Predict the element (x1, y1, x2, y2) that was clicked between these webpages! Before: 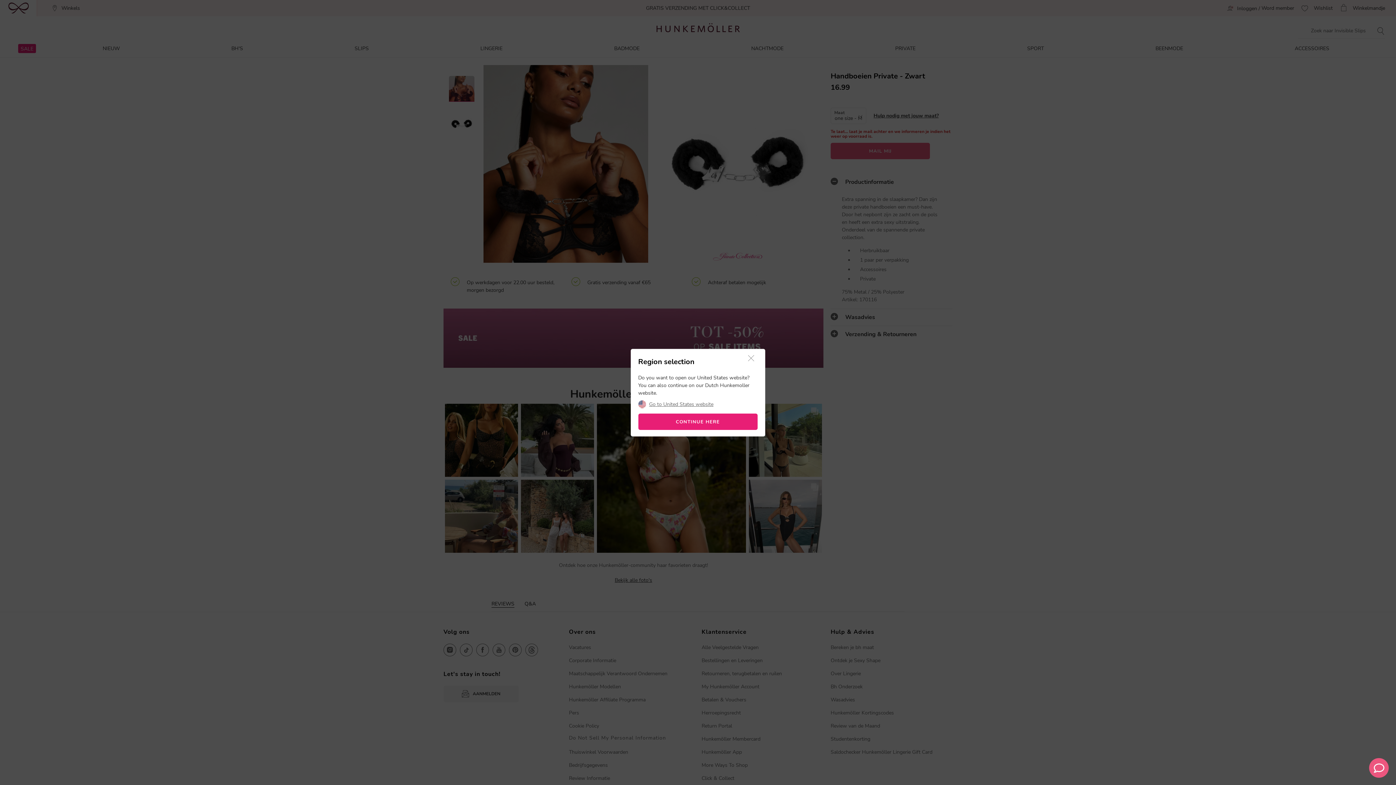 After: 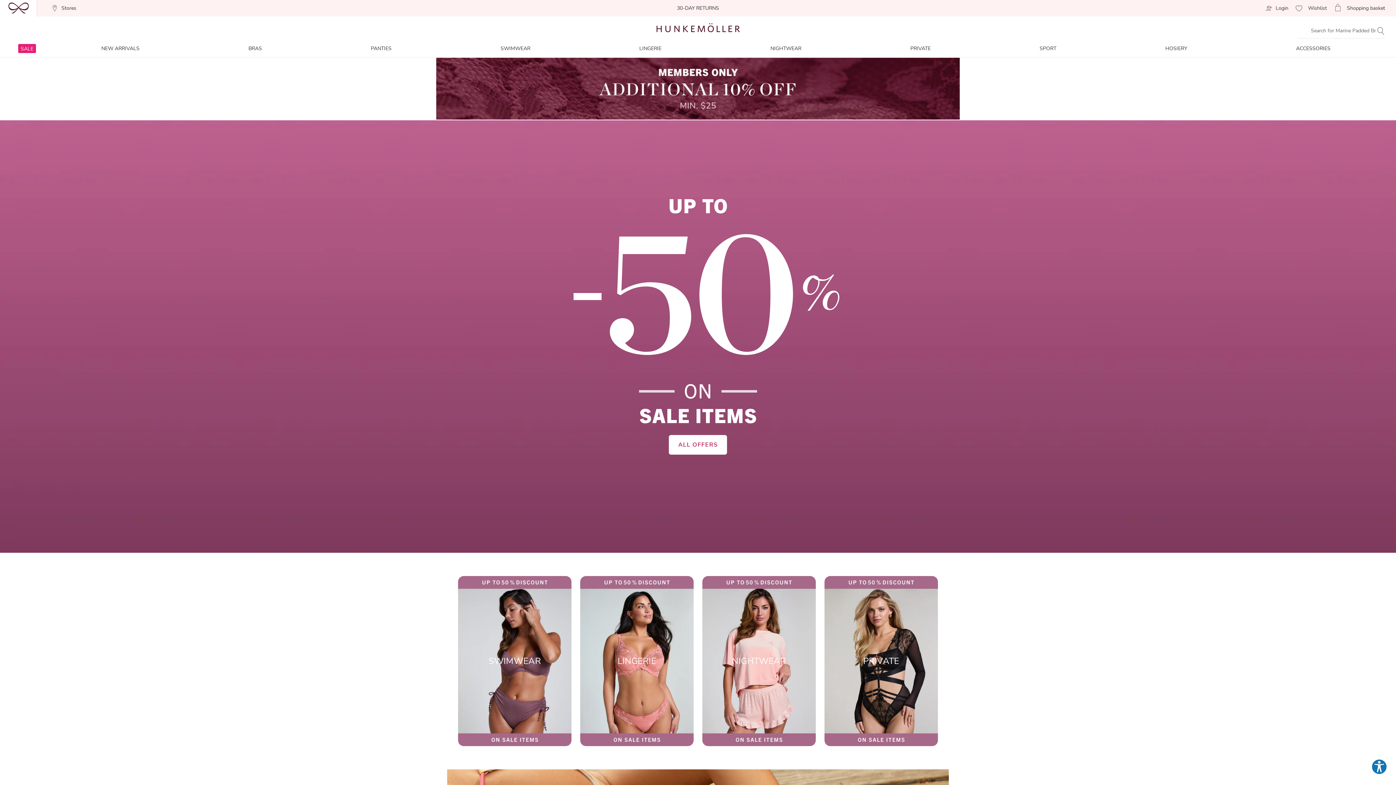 Action: bbox: (649, 402, 713, 407) label: Go to United States website